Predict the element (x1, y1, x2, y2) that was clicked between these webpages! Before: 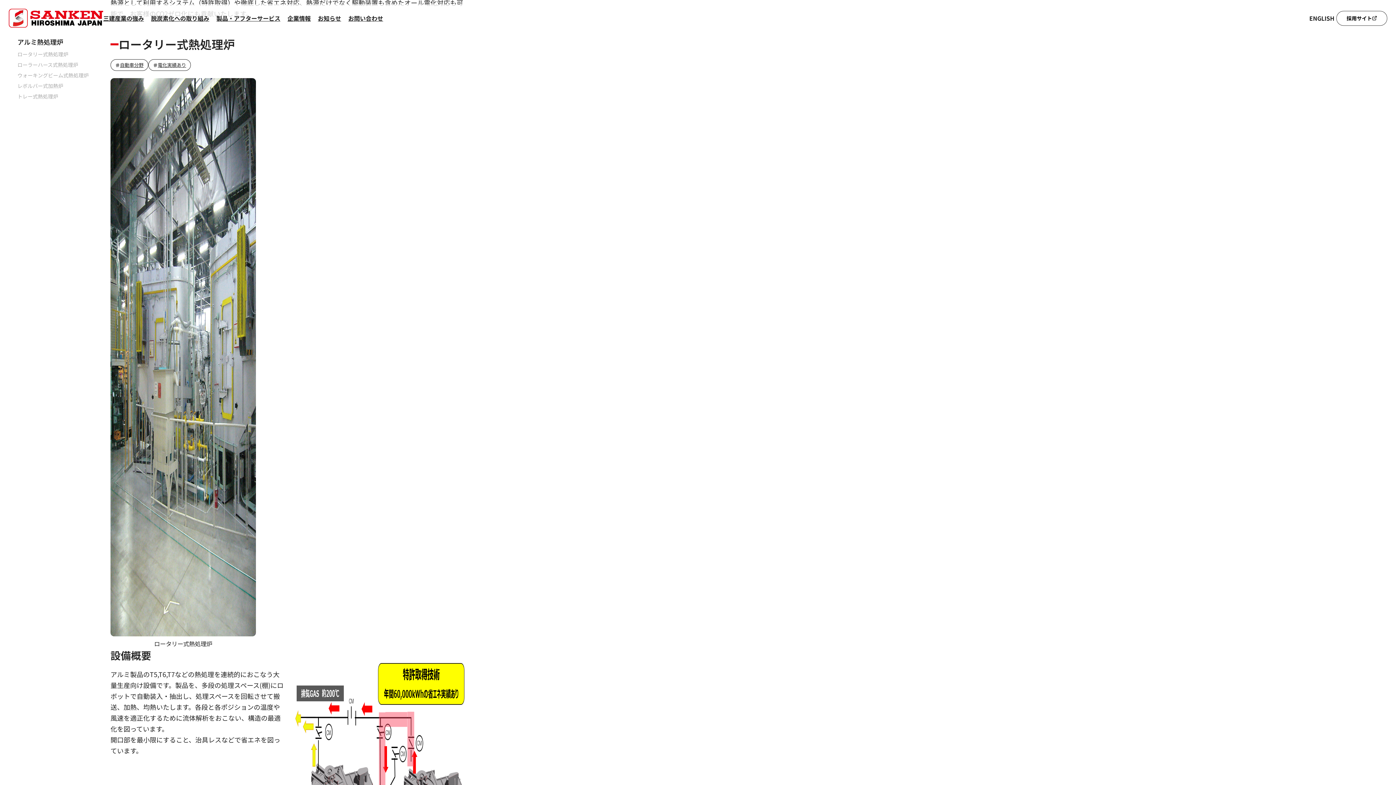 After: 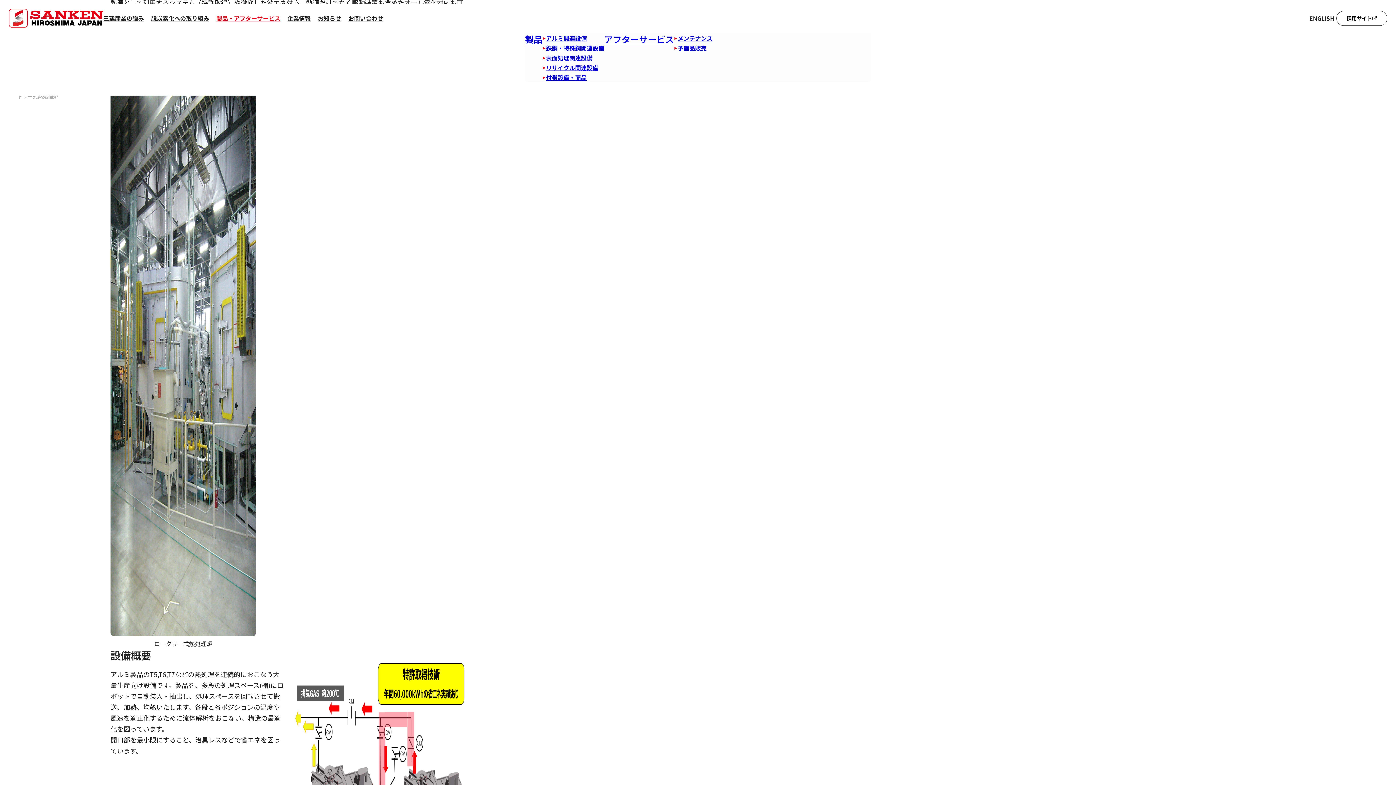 Action: label: 製品・アフターサービス bbox: (216, 13, 280, 22)